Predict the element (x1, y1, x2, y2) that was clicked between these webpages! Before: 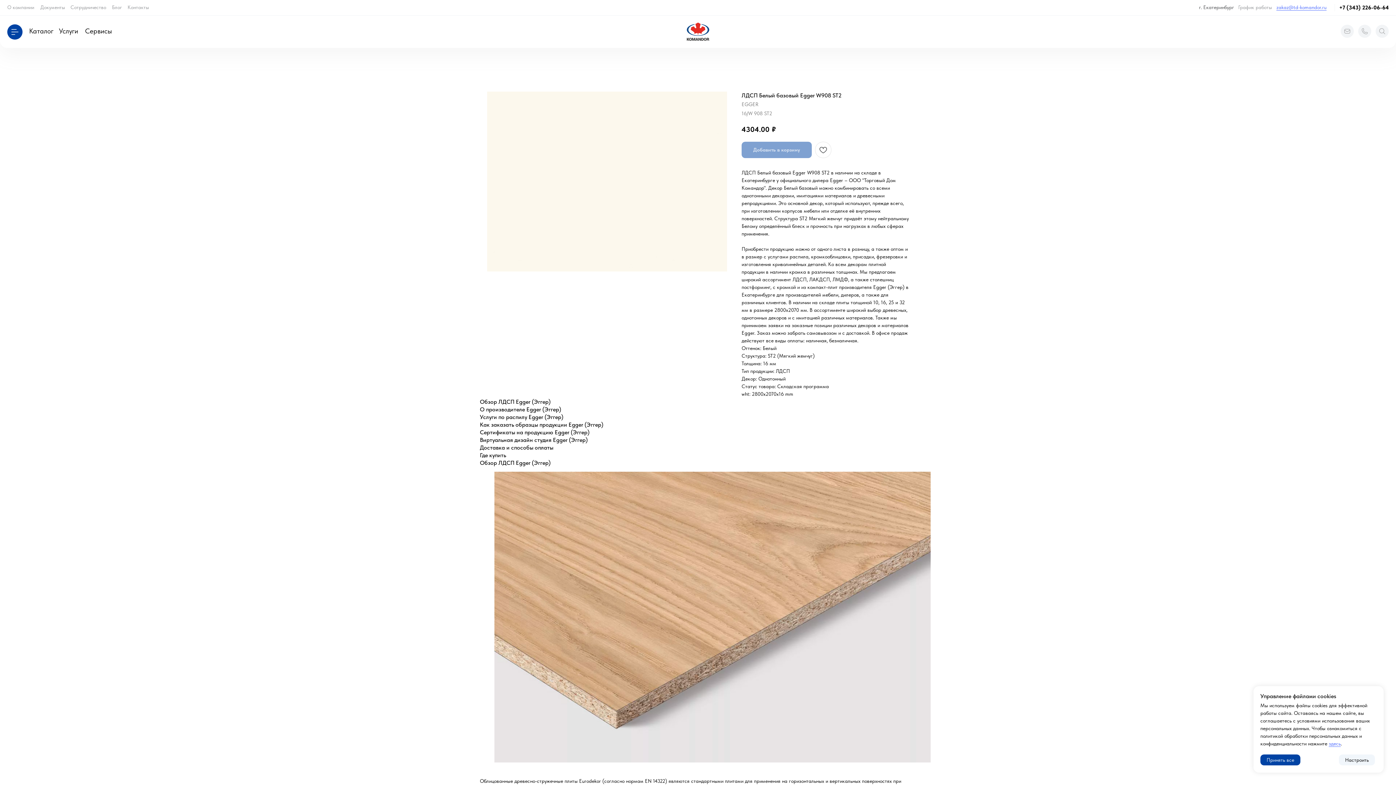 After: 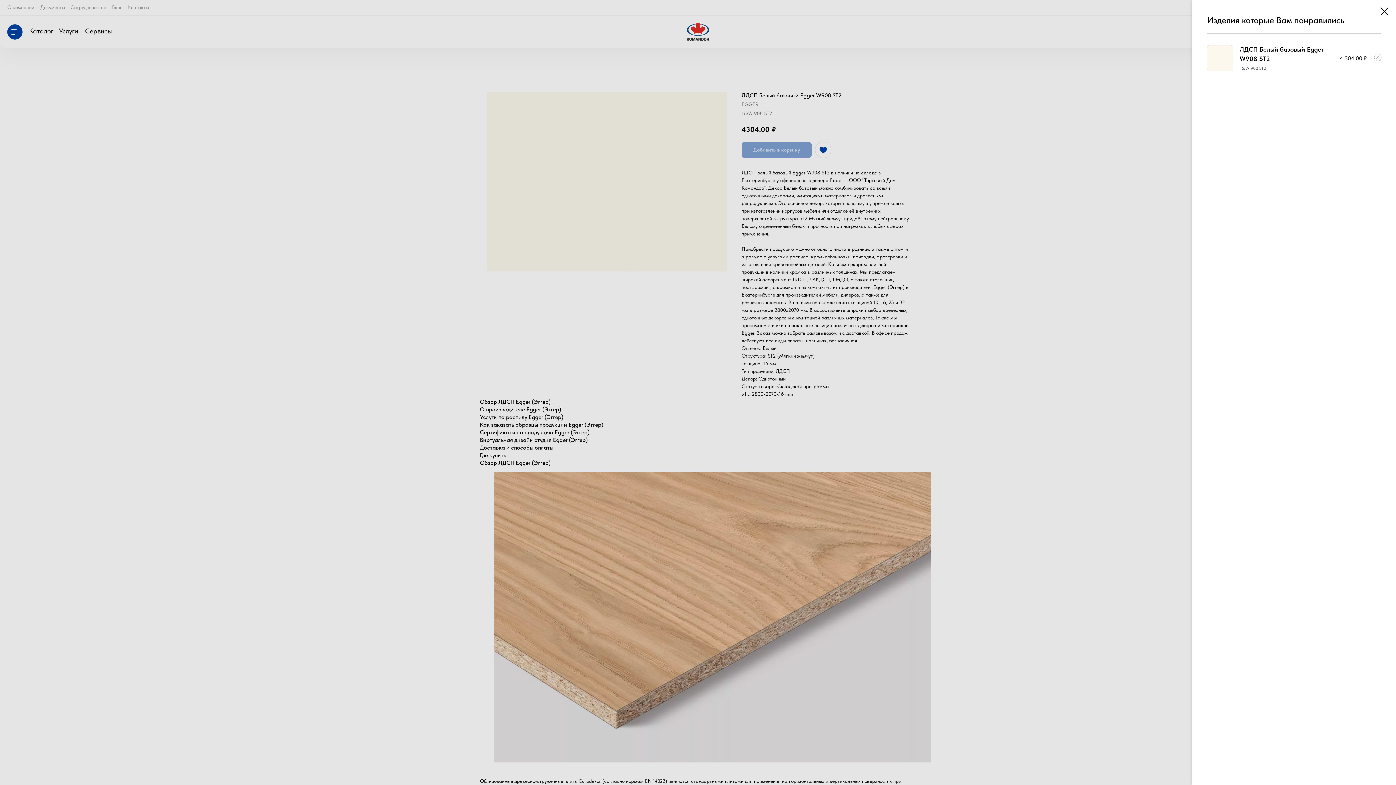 Action: bbox: (815, 141, 831, 158)